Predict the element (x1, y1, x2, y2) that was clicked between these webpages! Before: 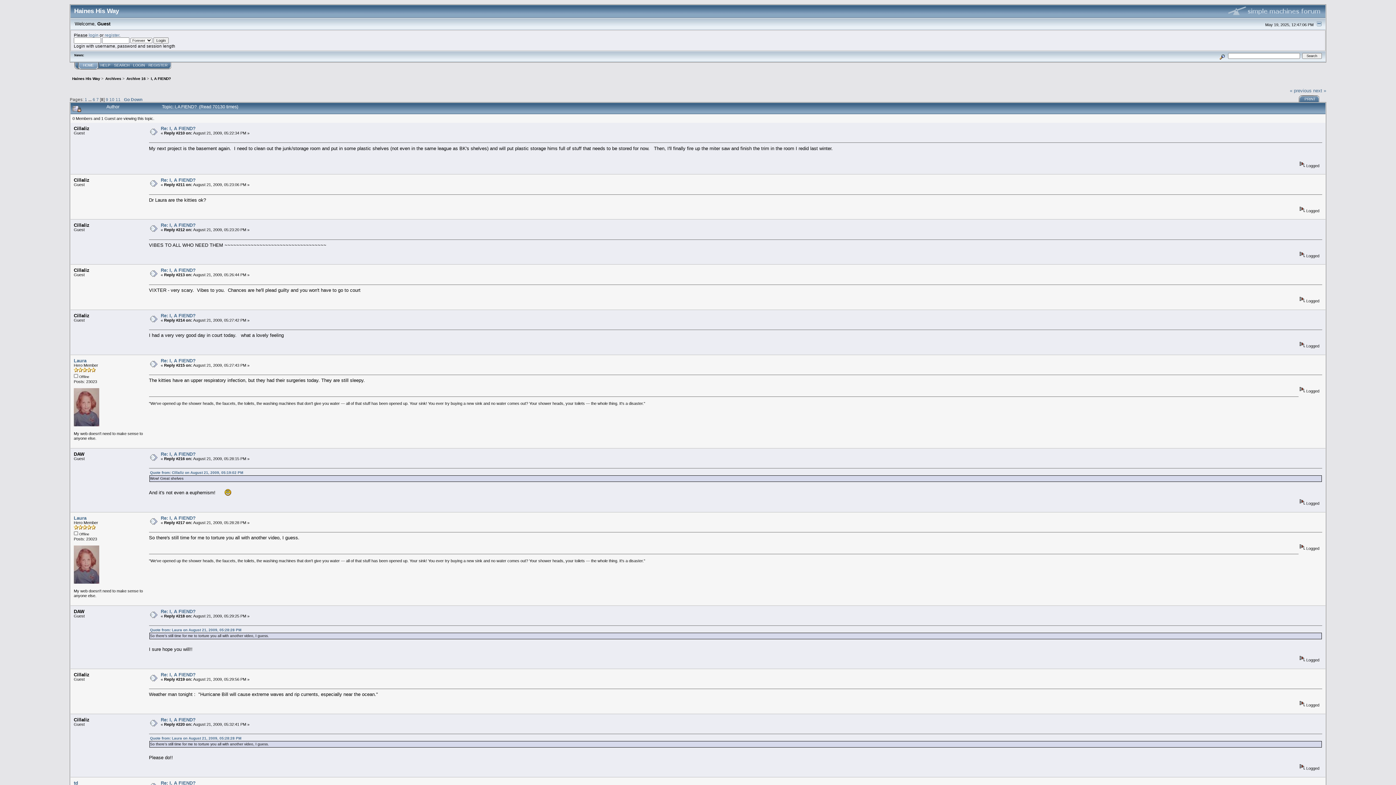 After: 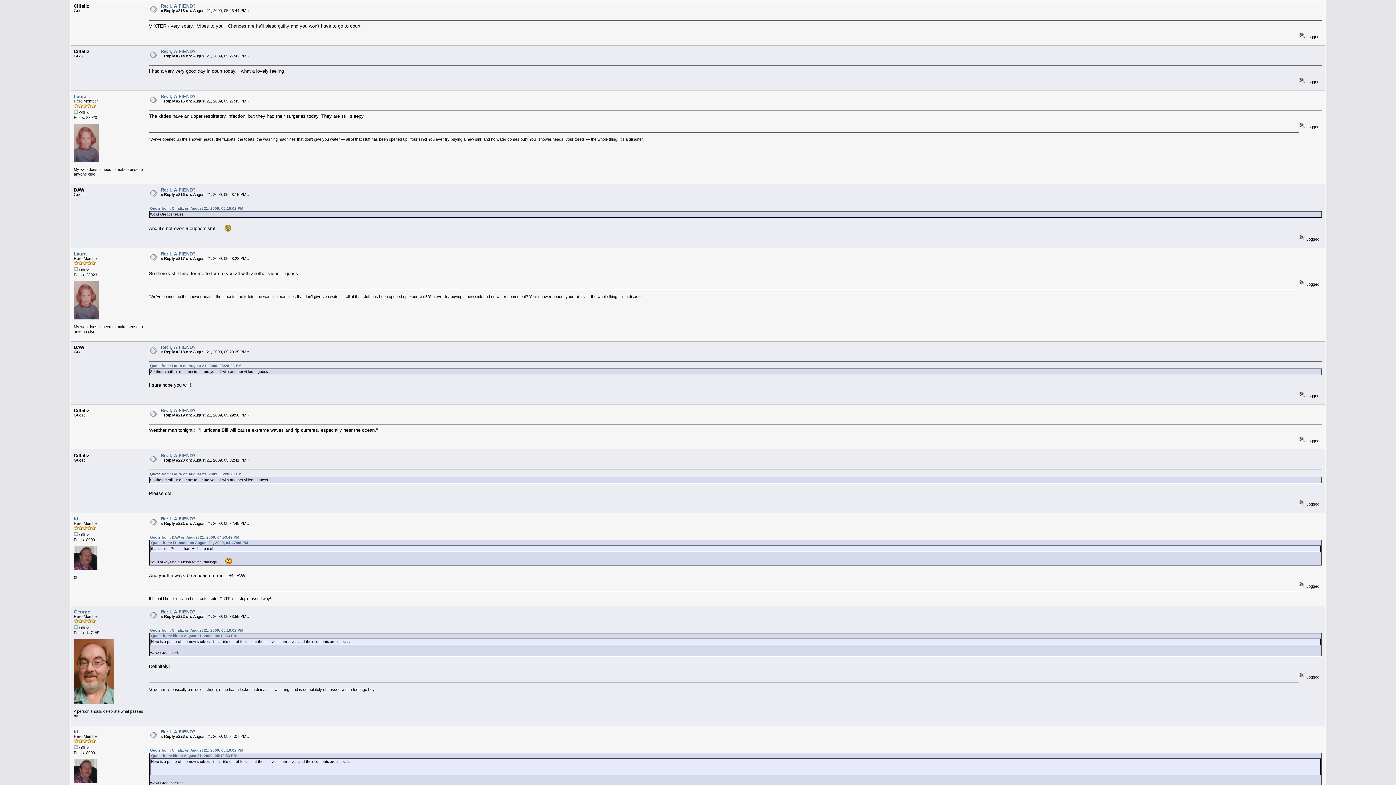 Action: bbox: (160, 267, 195, 273) label: Re: I, A FIEND?